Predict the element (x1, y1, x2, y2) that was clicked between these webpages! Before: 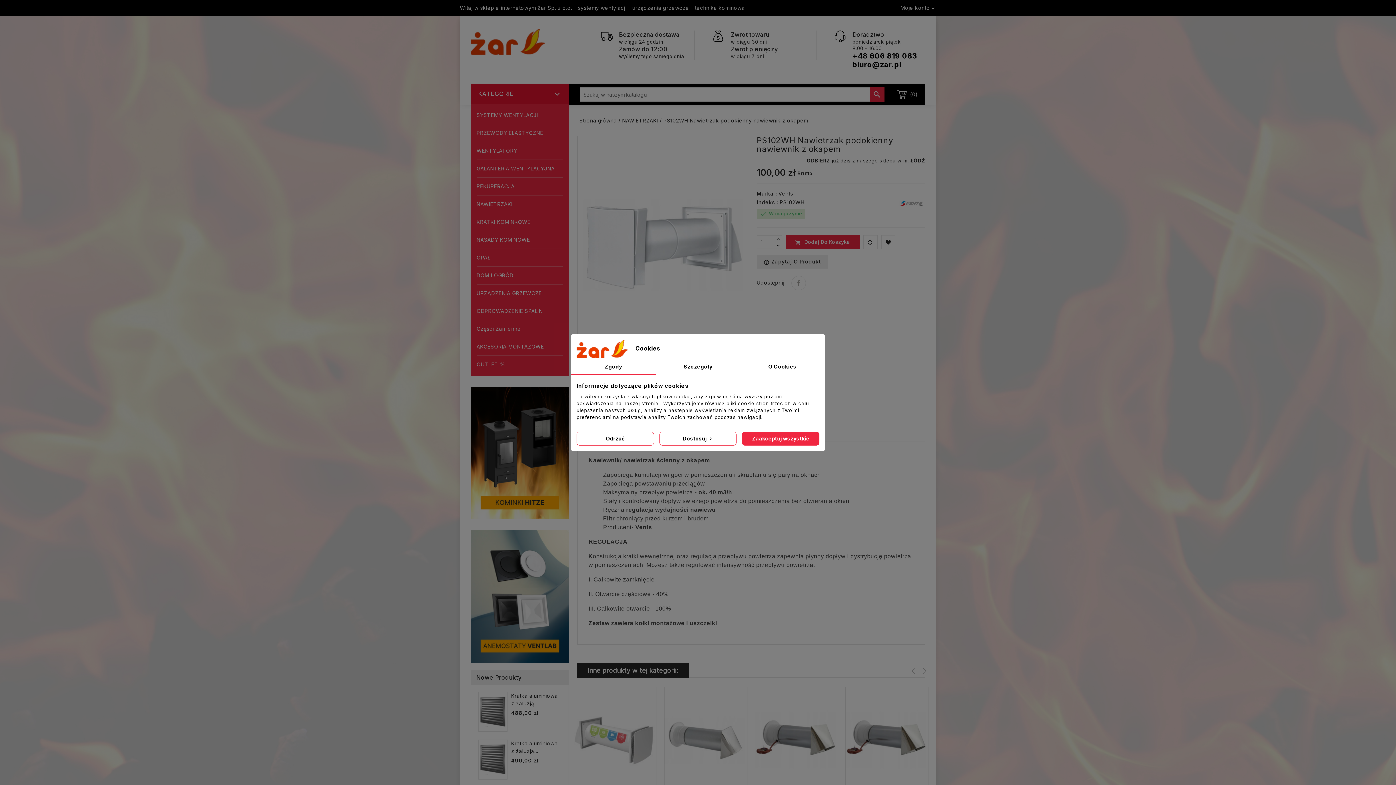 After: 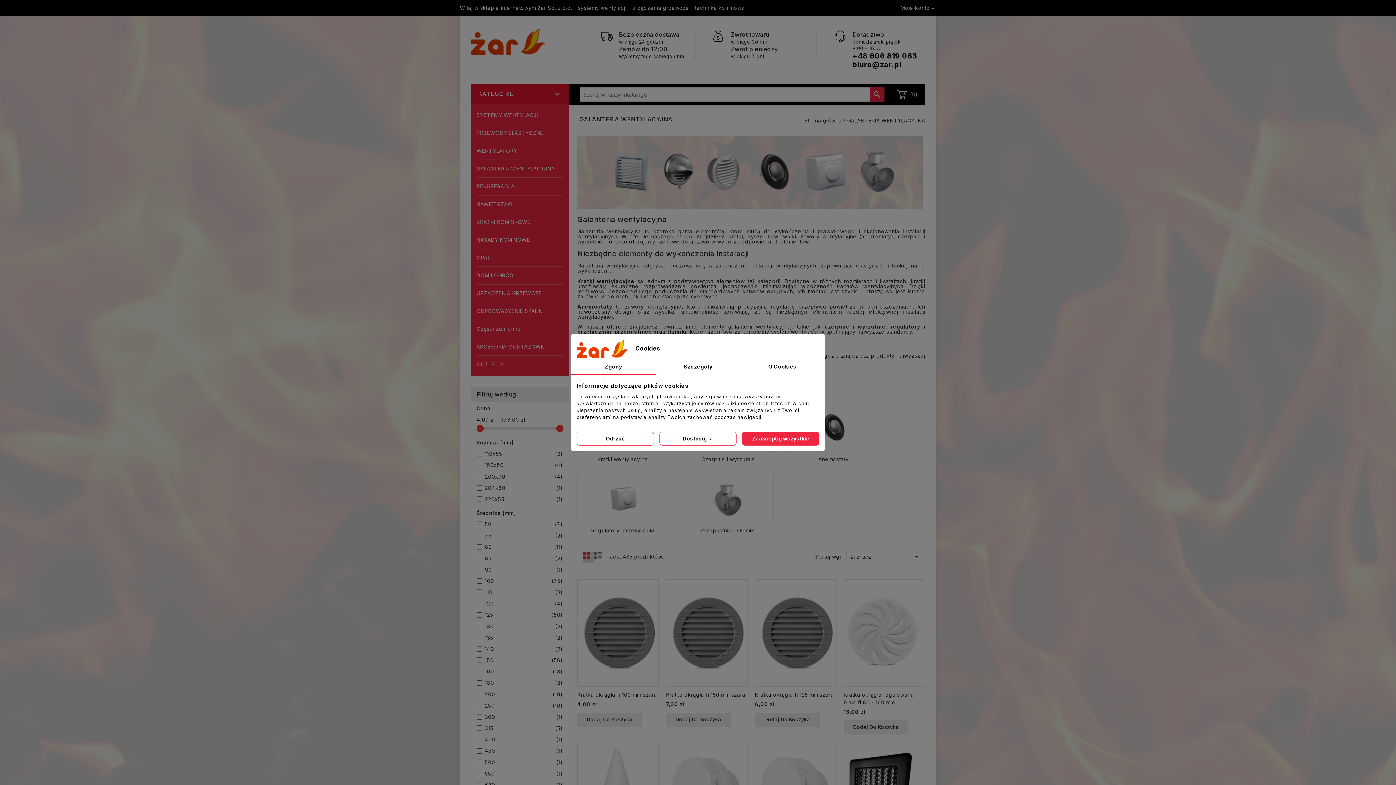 Action: label: GALANTERIA WENTYLACYJNA bbox: (476, 160, 563, 177)